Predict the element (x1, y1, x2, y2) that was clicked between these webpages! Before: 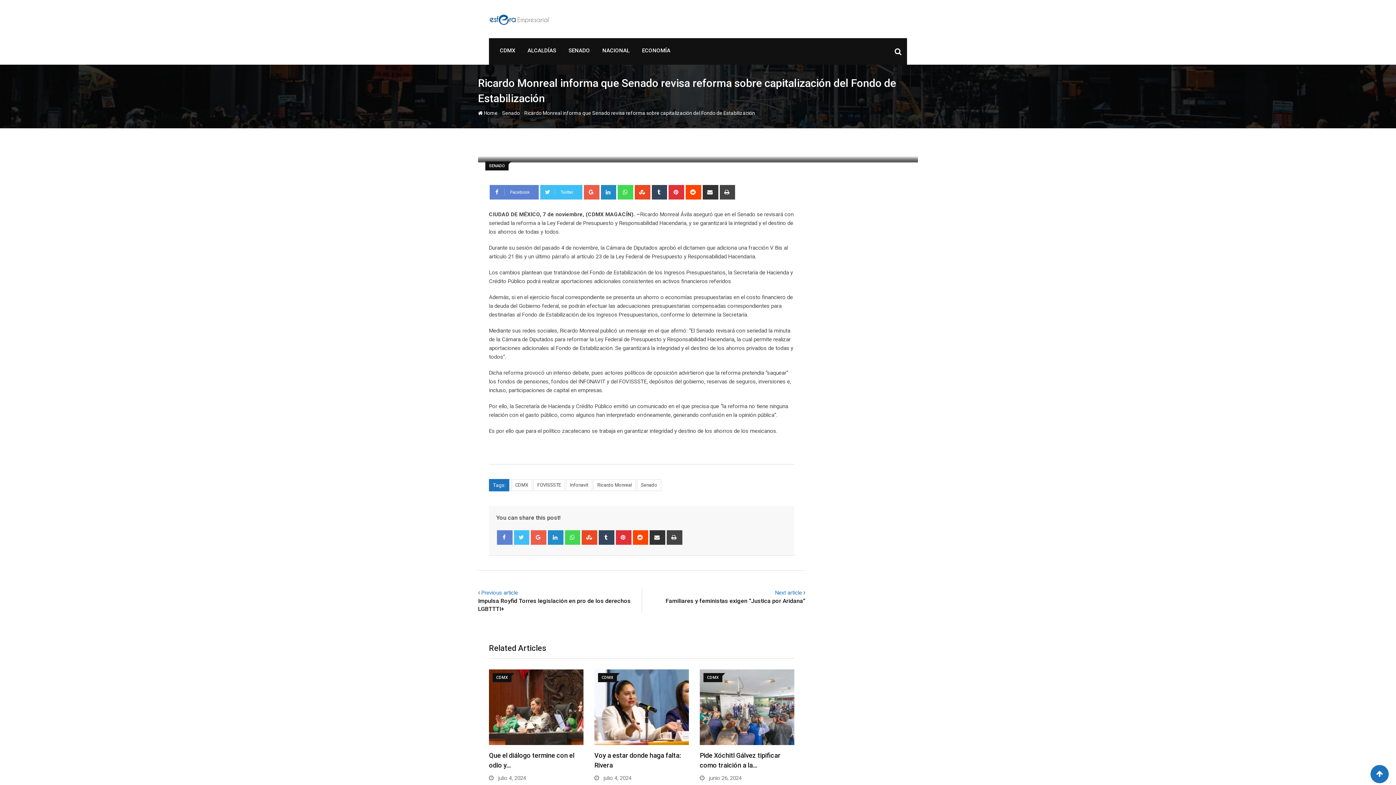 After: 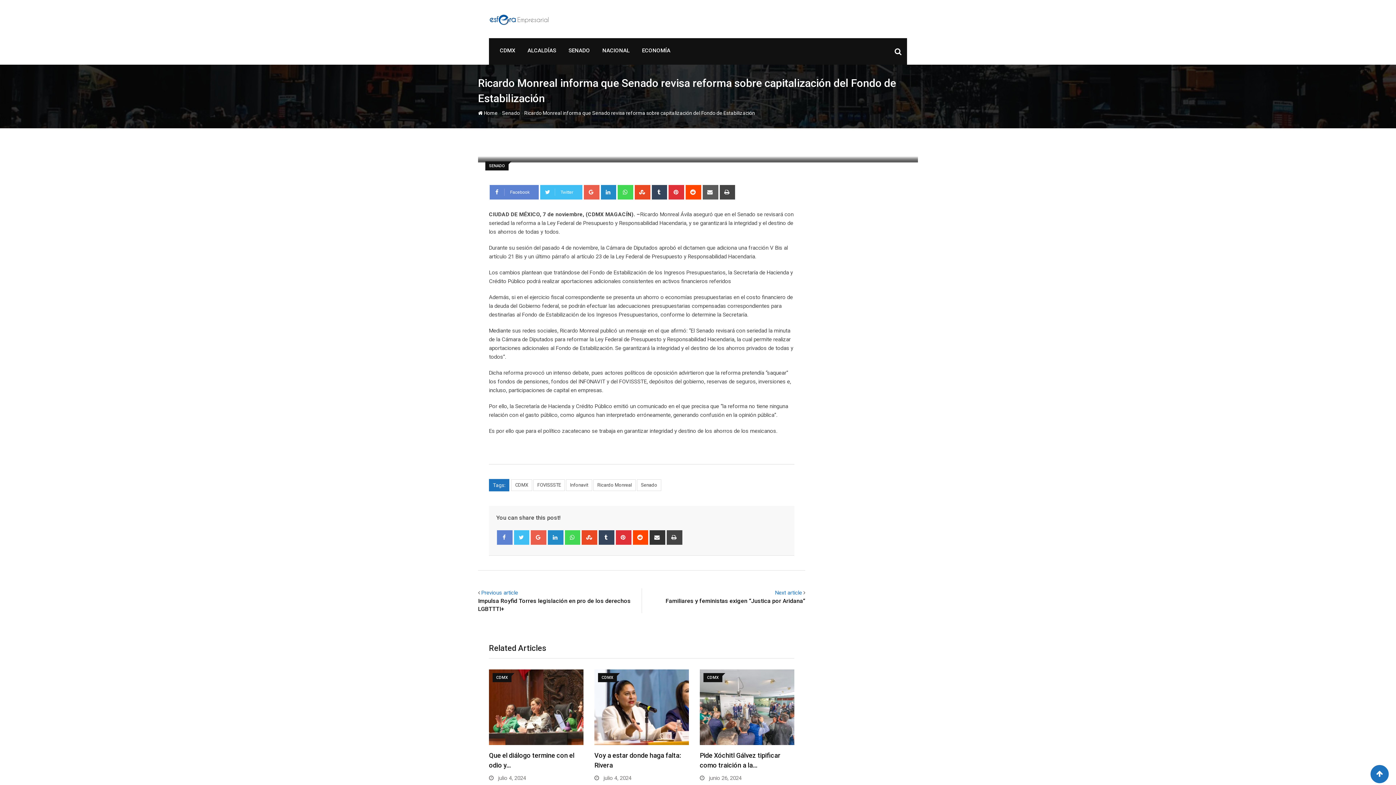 Action: bbox: (702, 185, 718, 199) label: Share via Email